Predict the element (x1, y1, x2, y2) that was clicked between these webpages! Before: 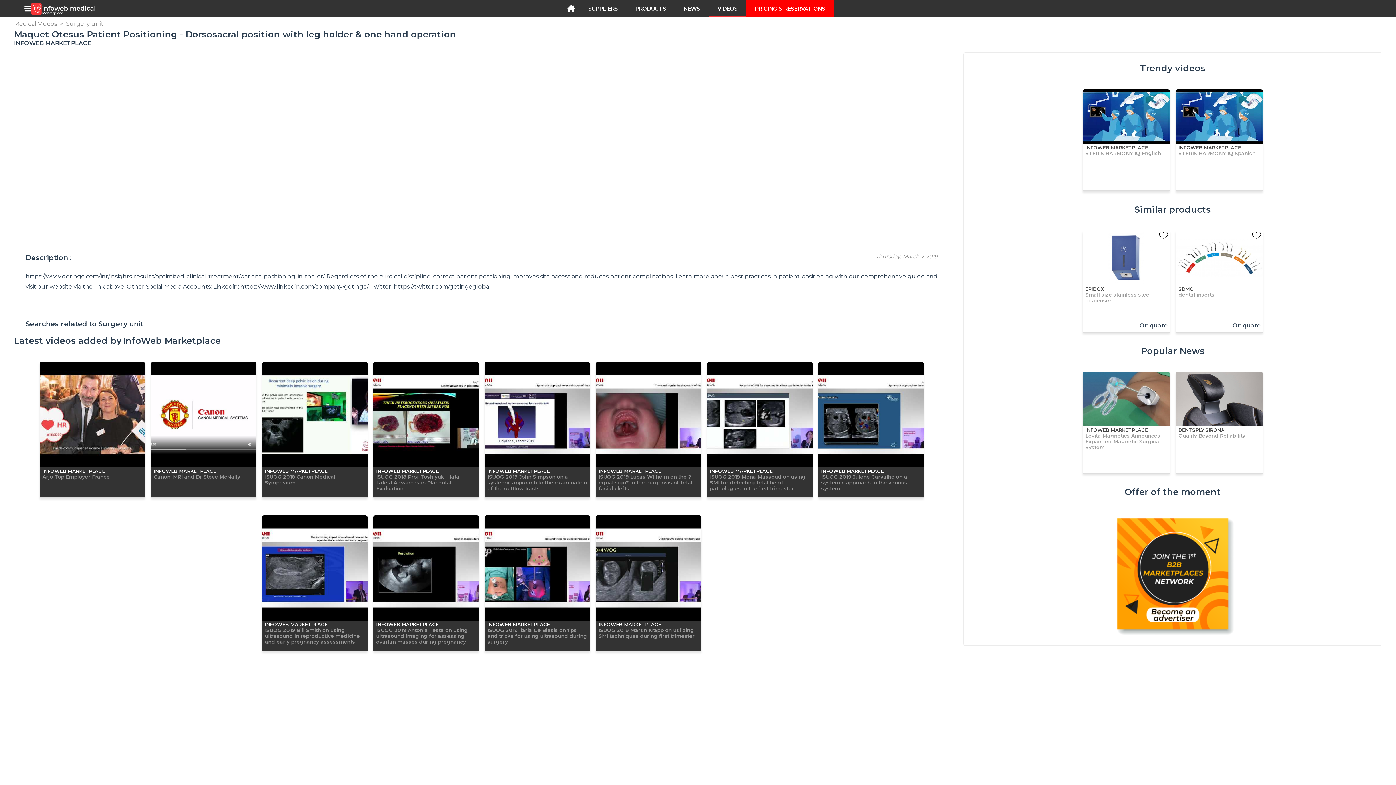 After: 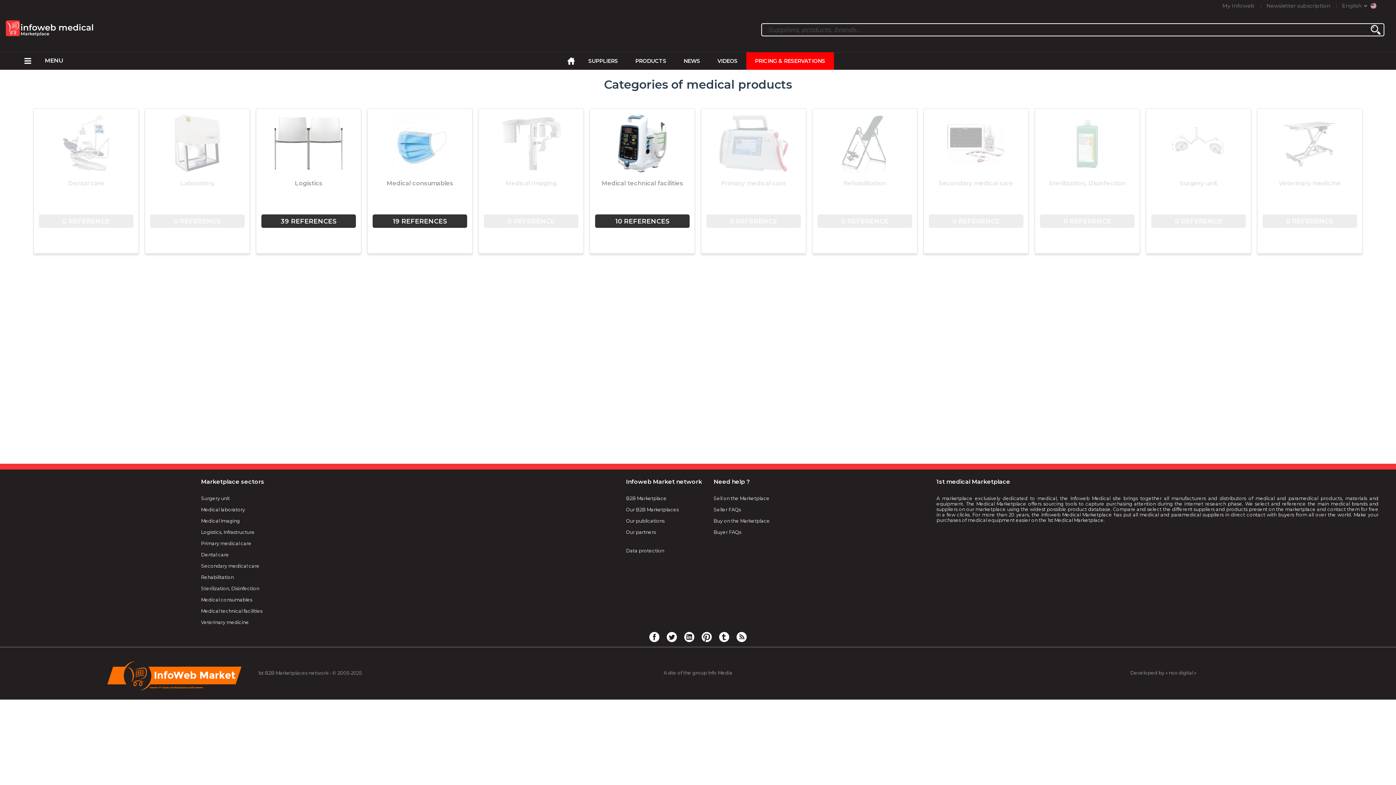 Action: bbox: (635, 0, 666, 17) label: PRODUCTS